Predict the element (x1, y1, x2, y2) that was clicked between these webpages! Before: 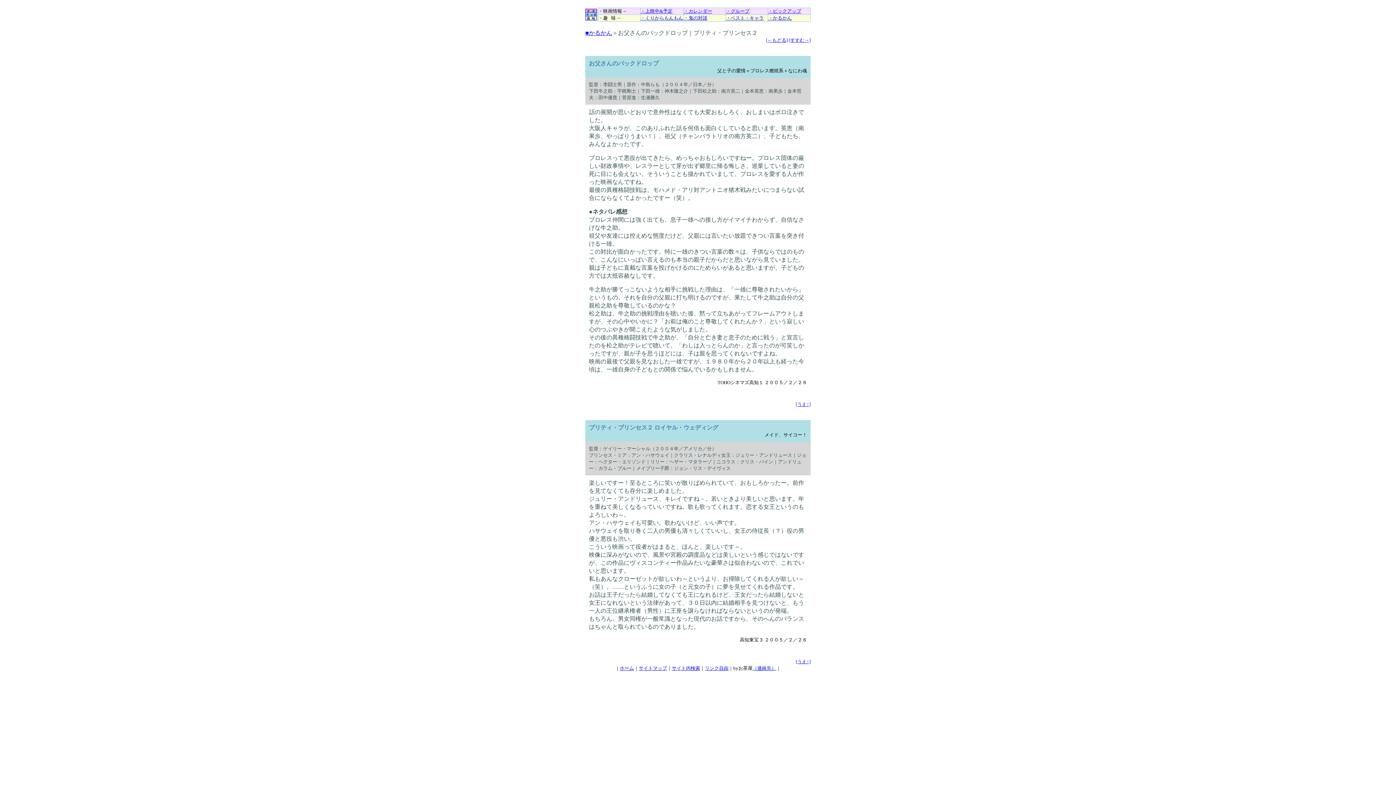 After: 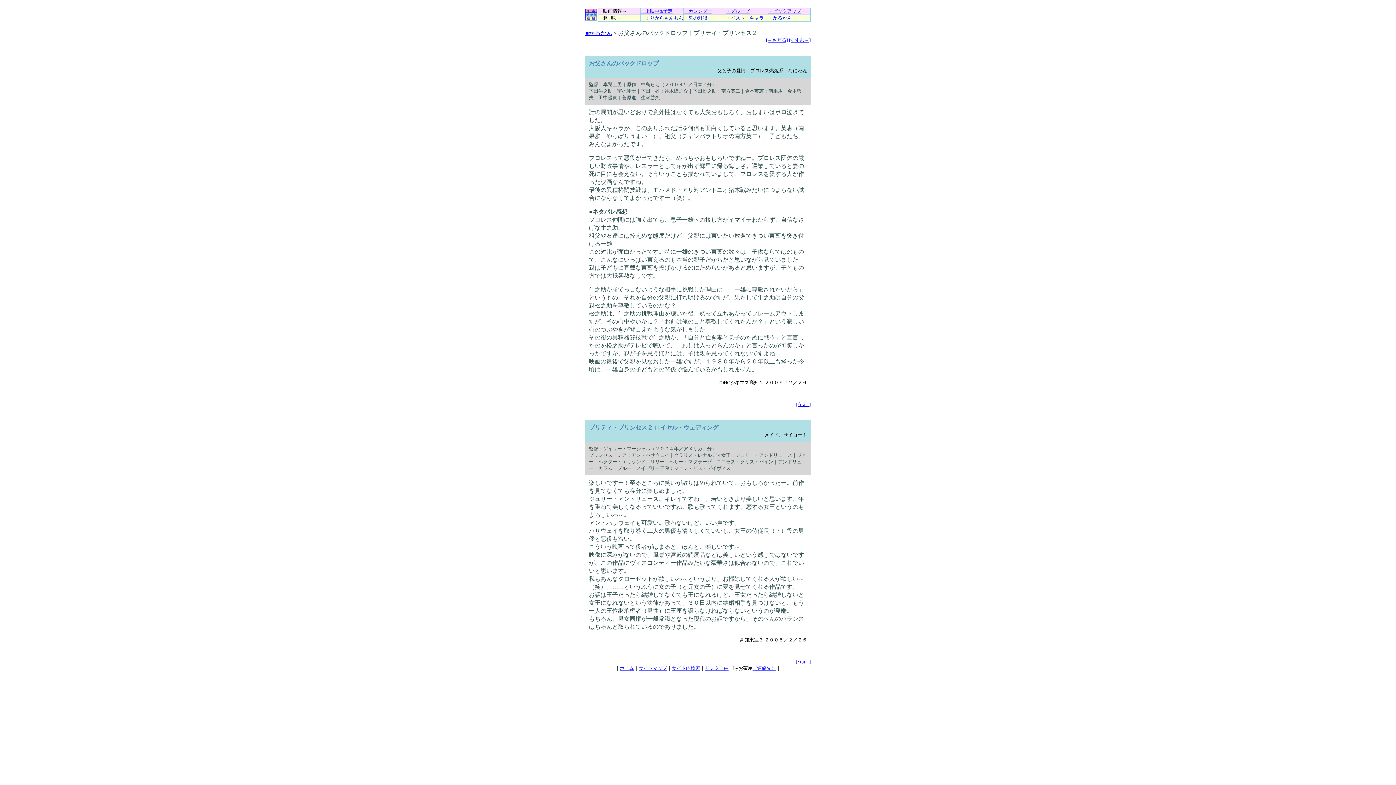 Action: bbox: (796, 401, 810, 407) label: [うえ↑]